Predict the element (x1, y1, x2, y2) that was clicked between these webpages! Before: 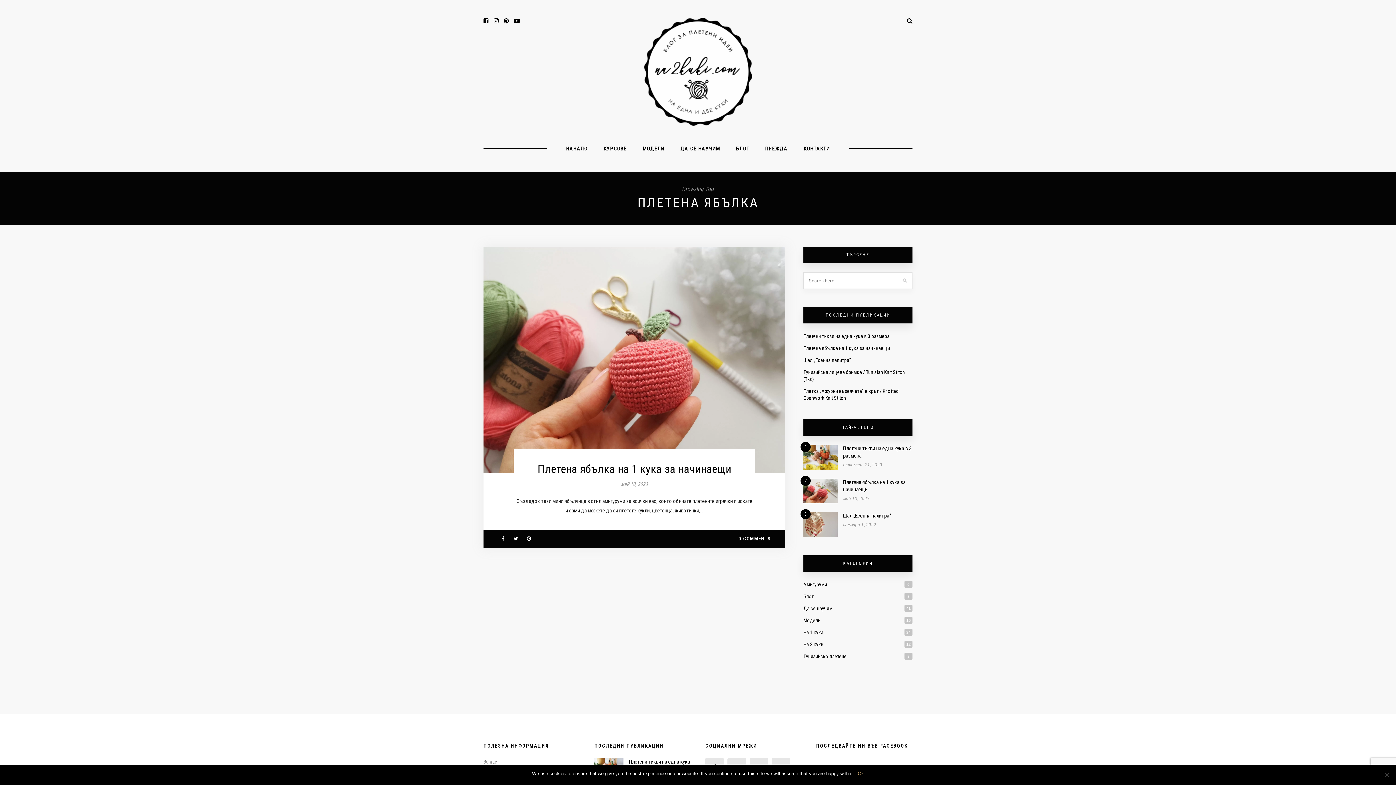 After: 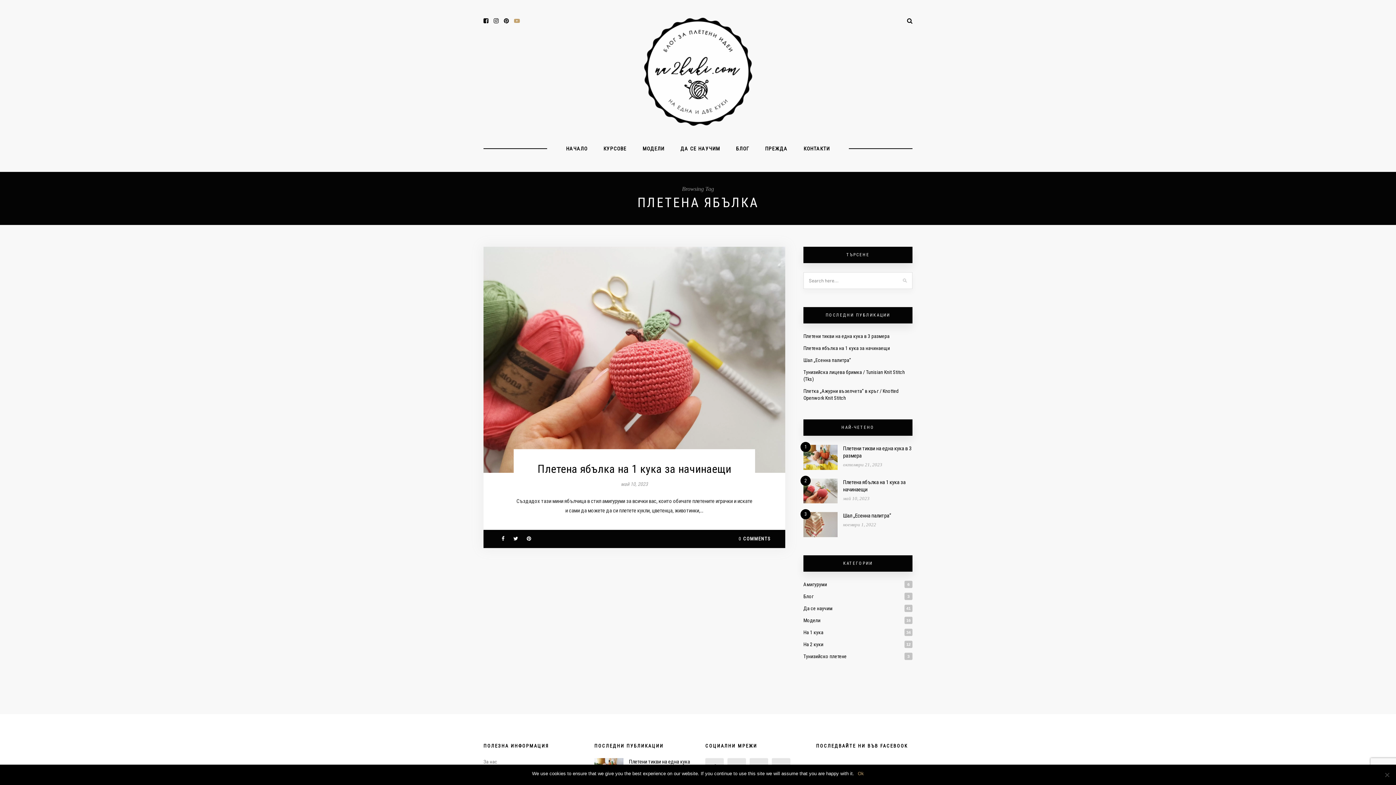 Action: bbox: (514, 17, 520, 24)